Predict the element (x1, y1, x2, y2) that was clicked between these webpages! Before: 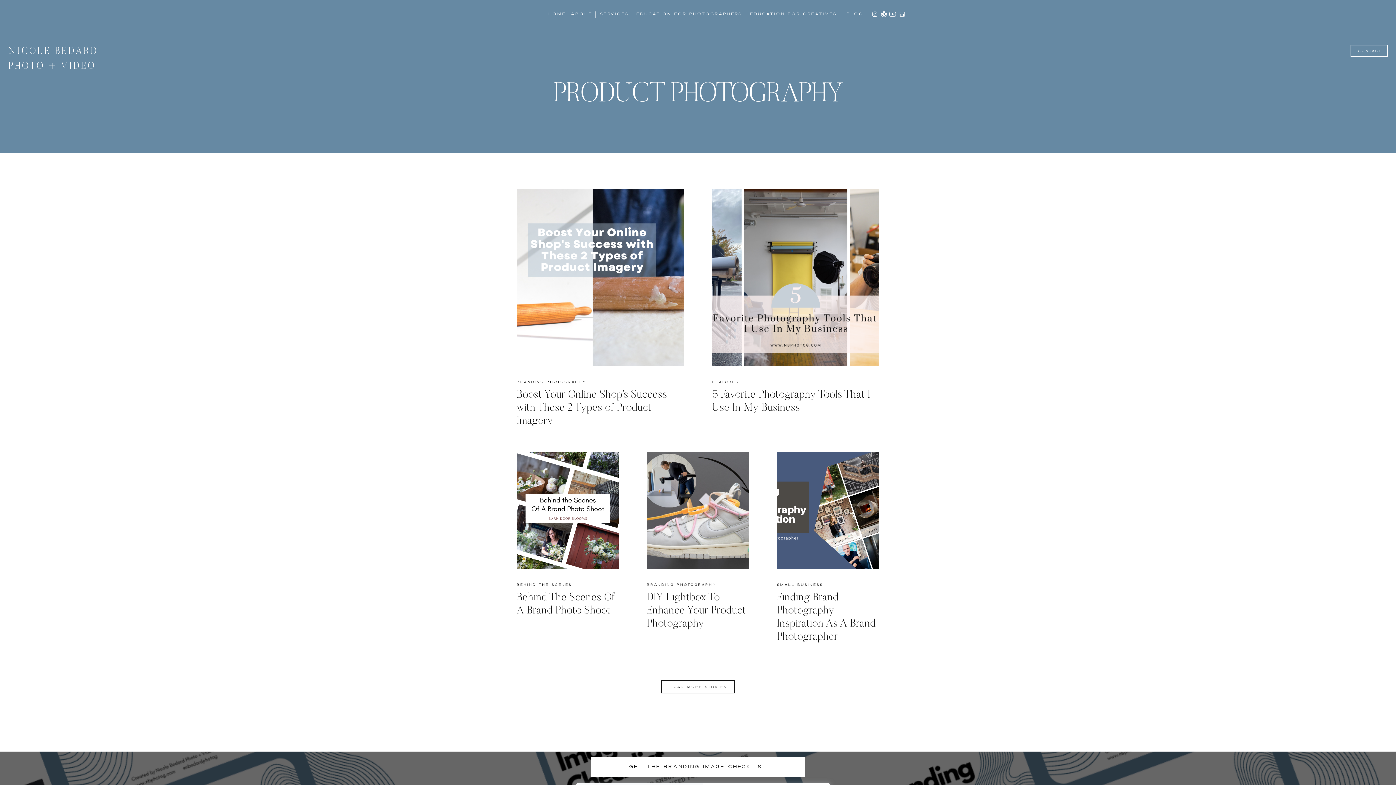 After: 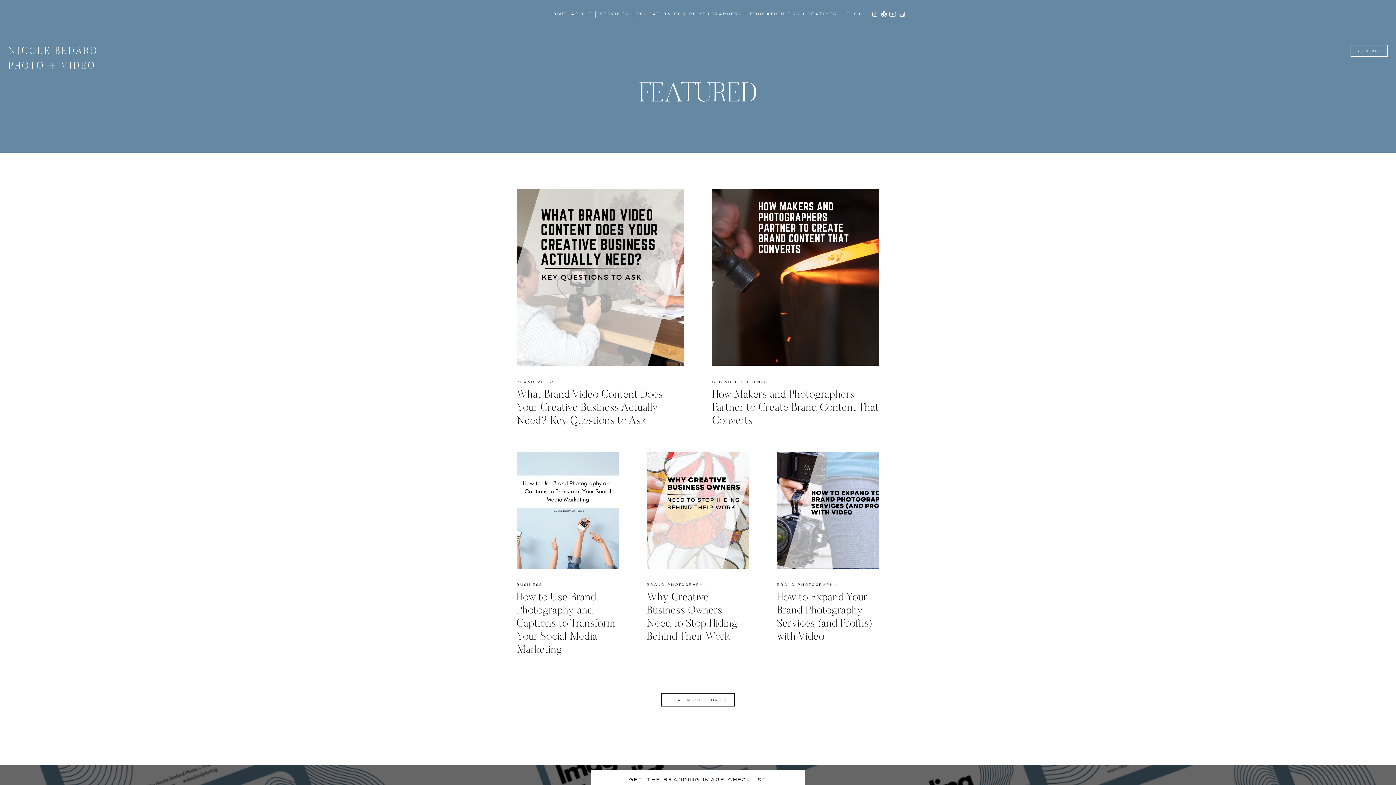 Action: bbox: (712, 379, 739, 384) label: Featured